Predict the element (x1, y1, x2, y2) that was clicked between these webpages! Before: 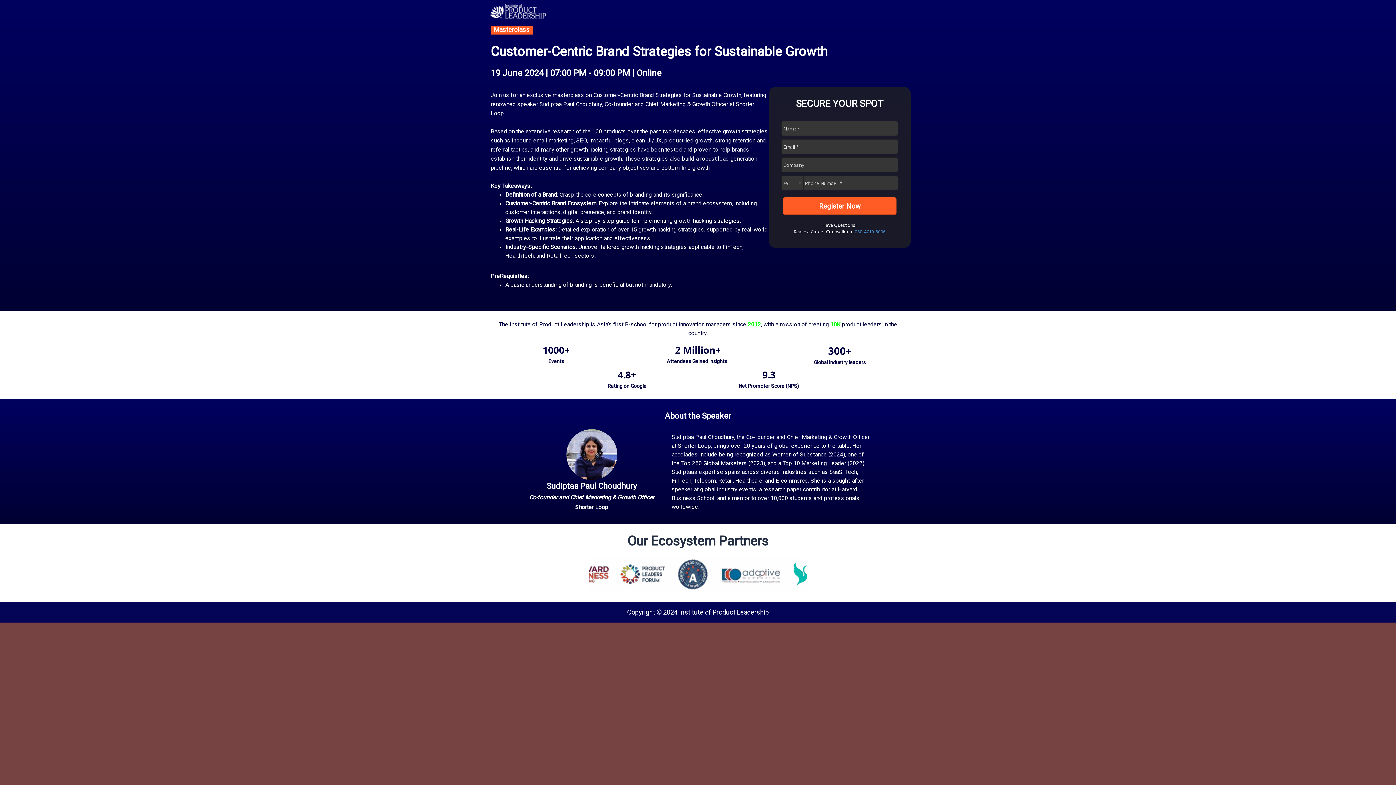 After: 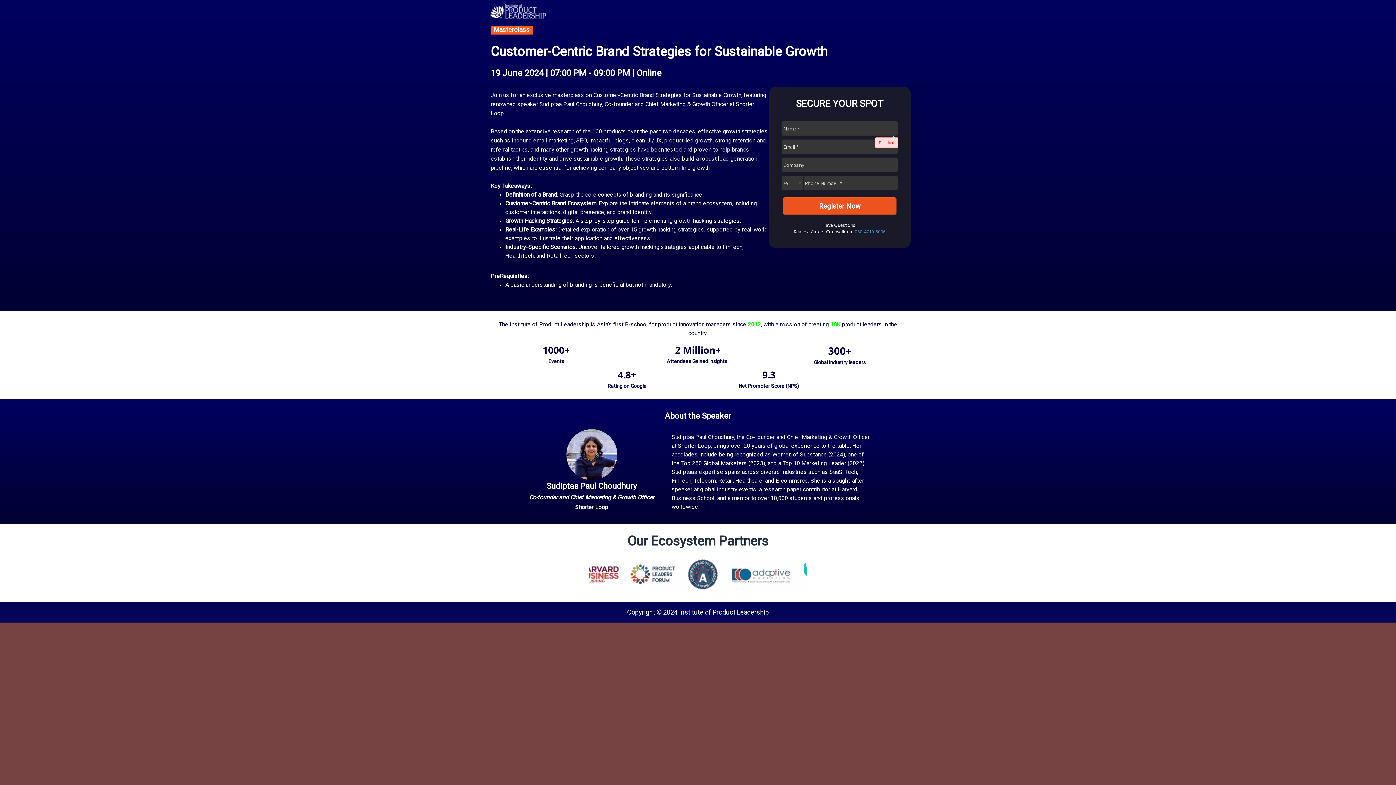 Action: bbox: (783, 197, 896, 214) label: Register Now